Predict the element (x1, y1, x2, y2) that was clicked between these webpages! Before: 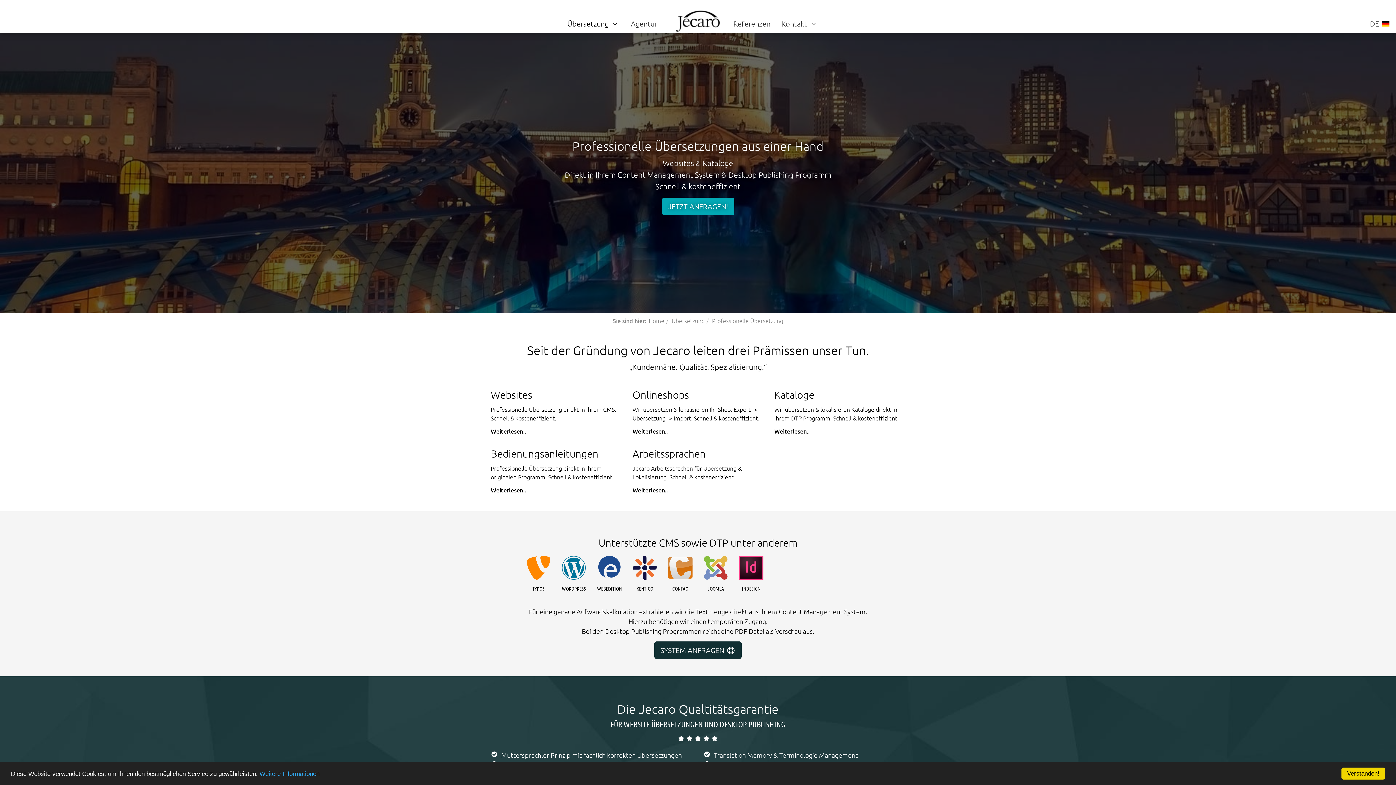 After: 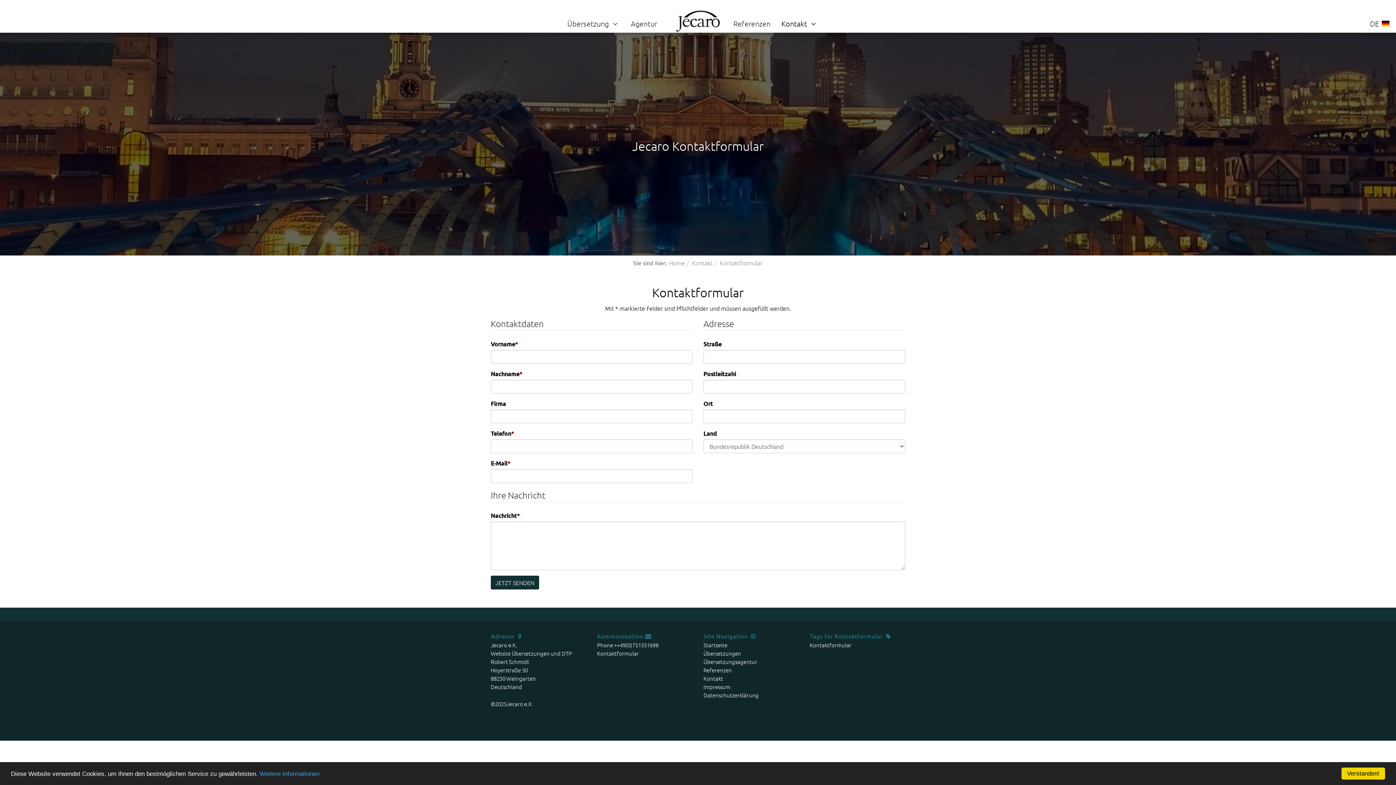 Action: bbox: (654, 641, 741, 659) label: SYSTEM ANFRAGEN 